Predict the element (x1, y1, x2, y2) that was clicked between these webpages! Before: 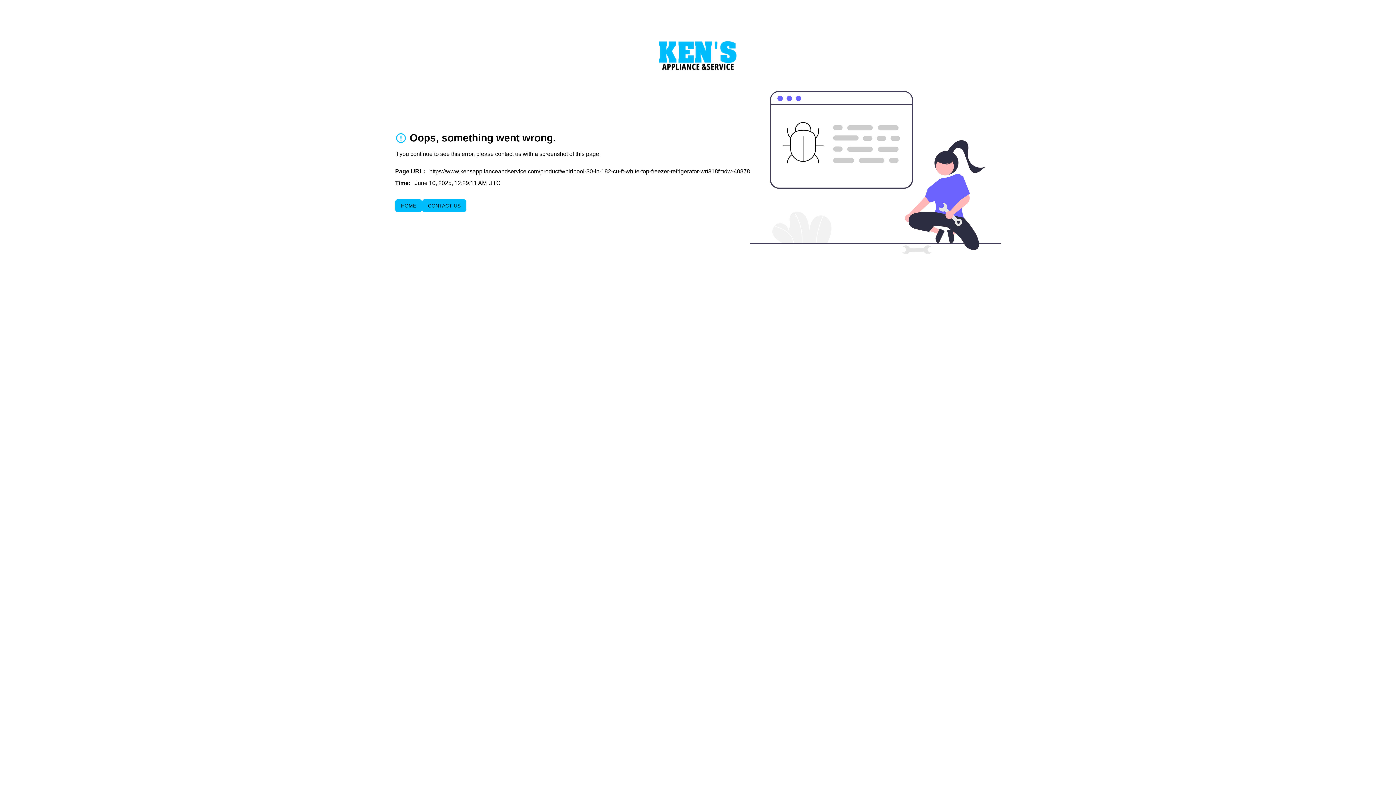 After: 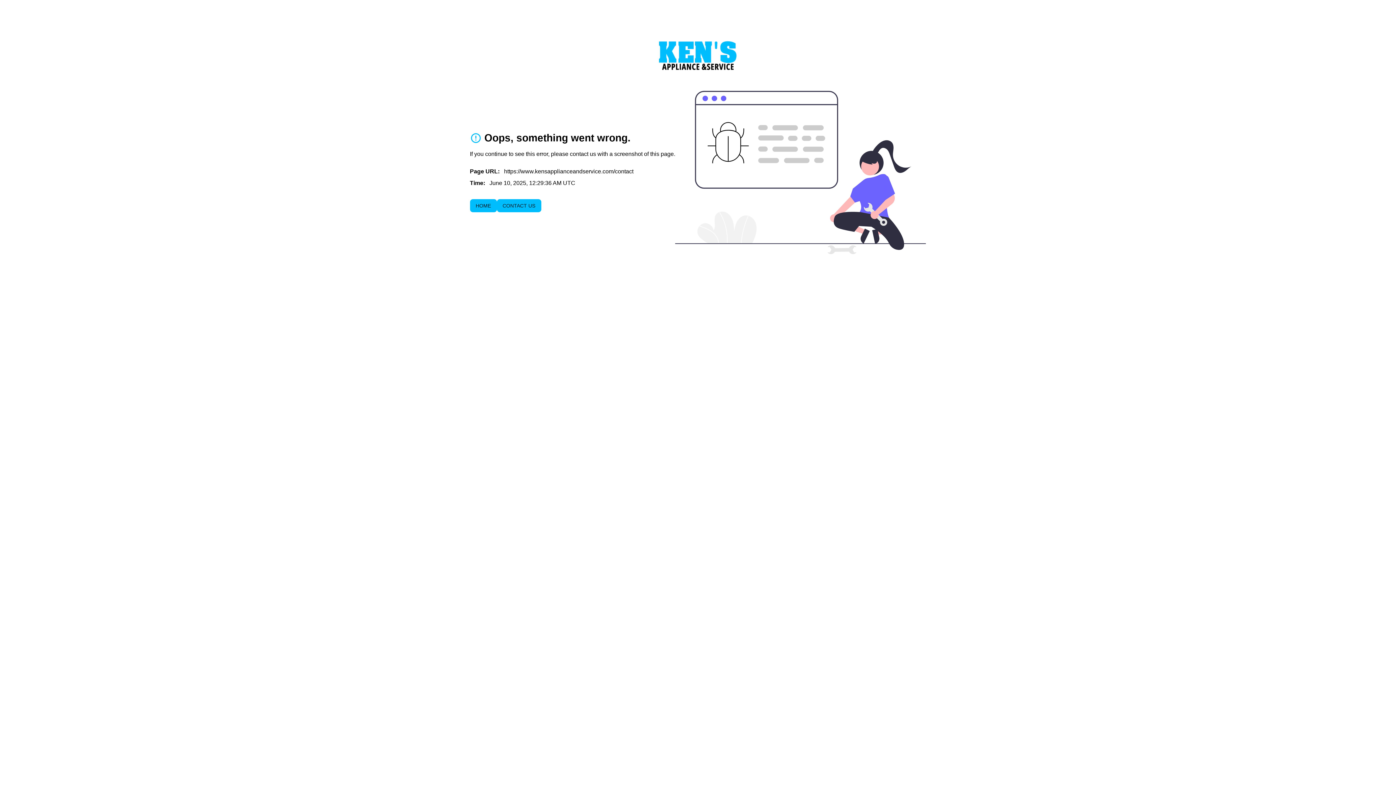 Action: label: CONTACT US bbox: (422, 199, 466, 212)